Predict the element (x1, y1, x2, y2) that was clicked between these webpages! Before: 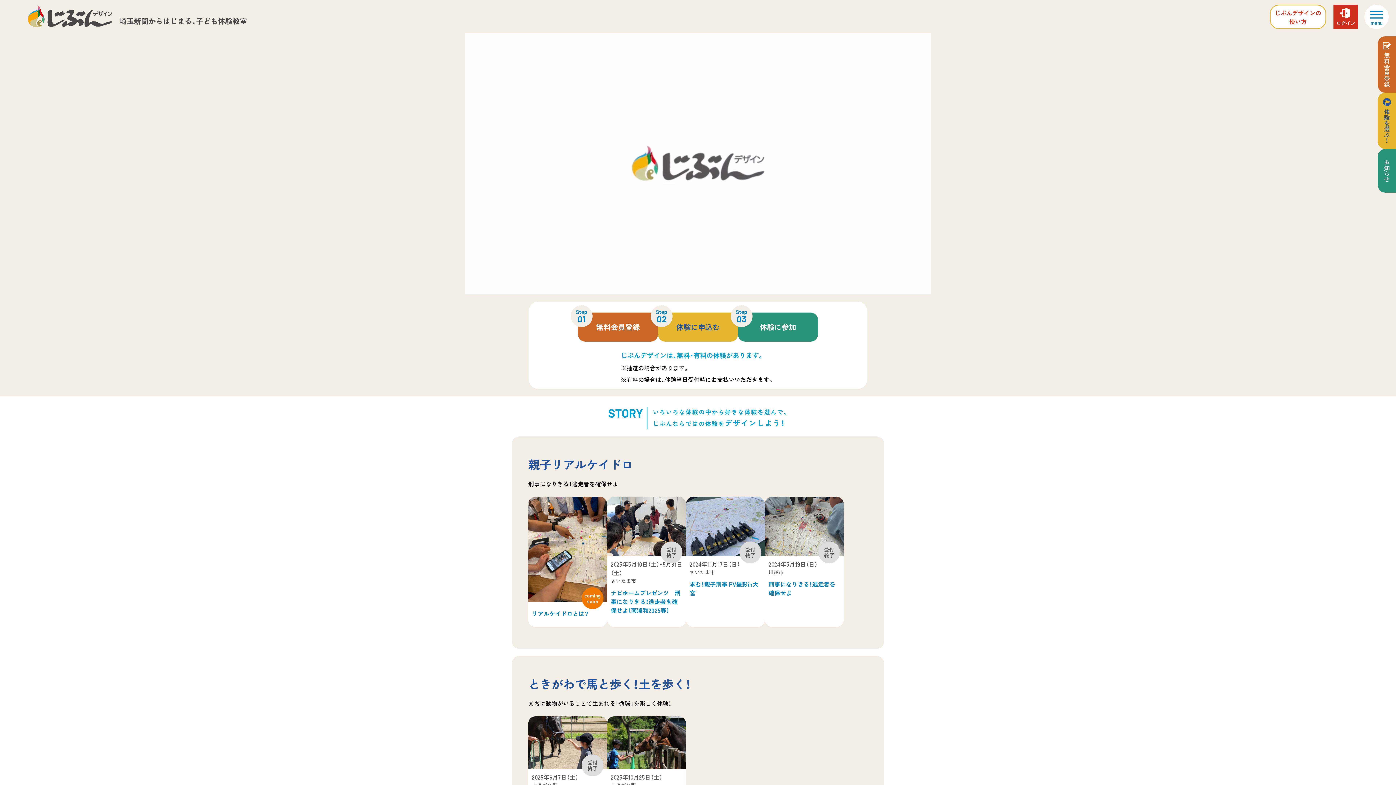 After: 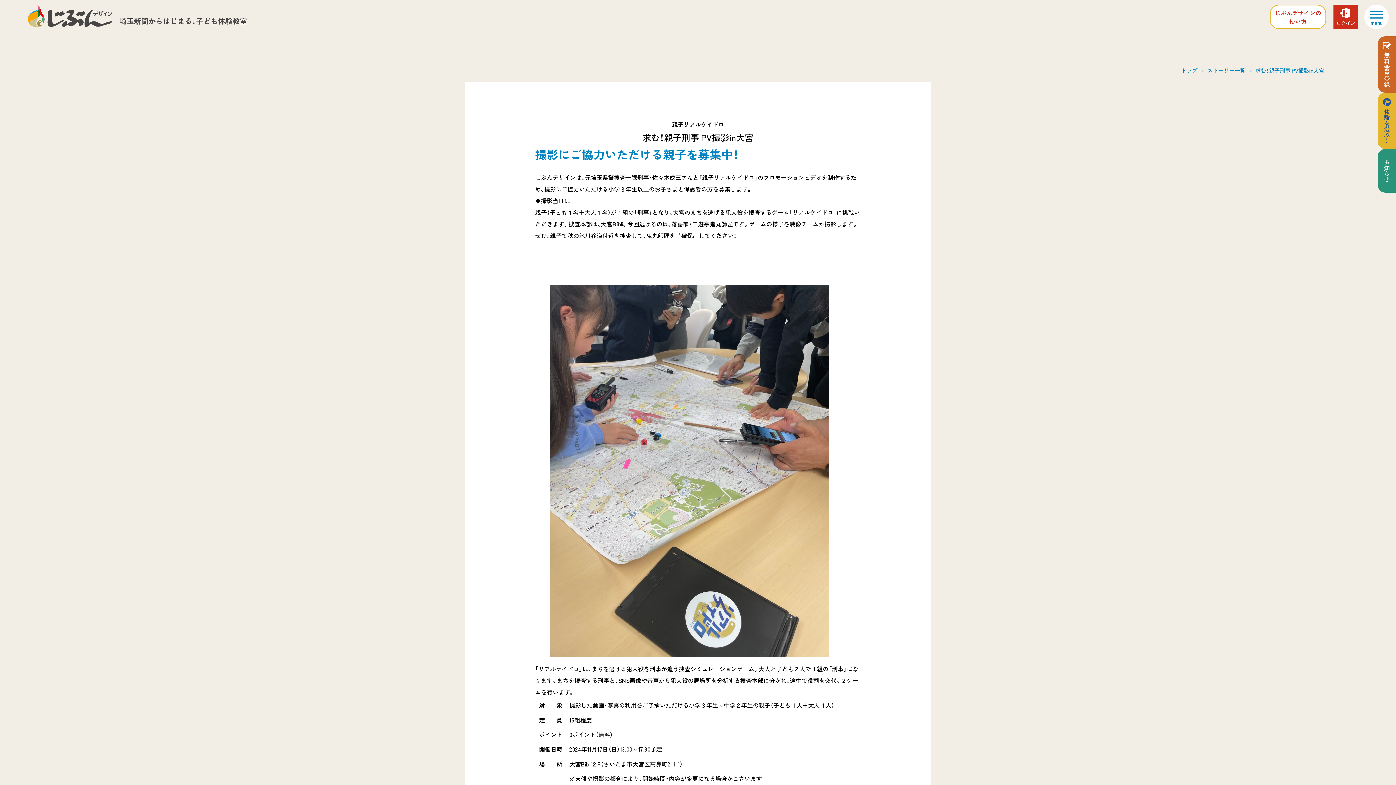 Action: label: 2024年11月17日（日）

さいたま市

求む！親子刑事 PV撮影in大宮 bbox: (686, 497, 765, 627)